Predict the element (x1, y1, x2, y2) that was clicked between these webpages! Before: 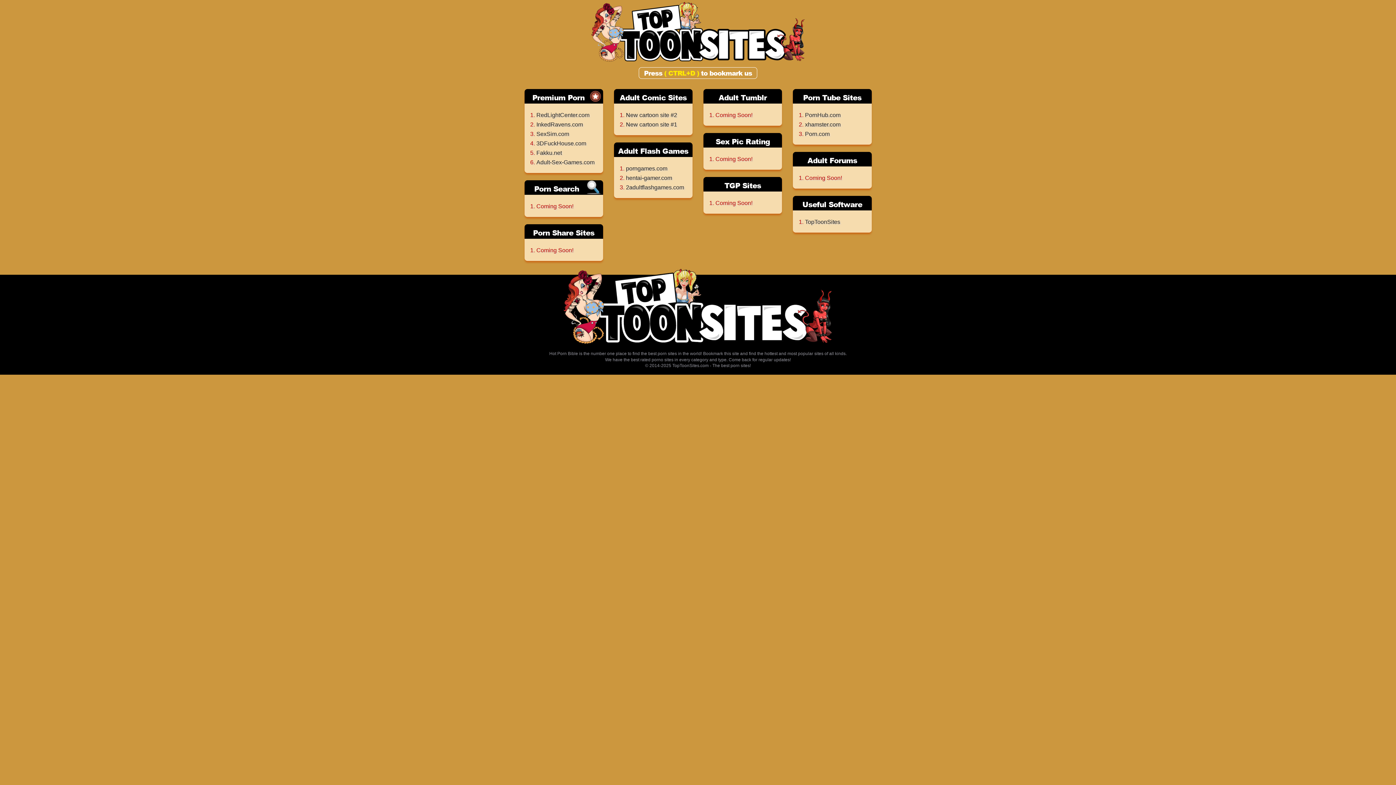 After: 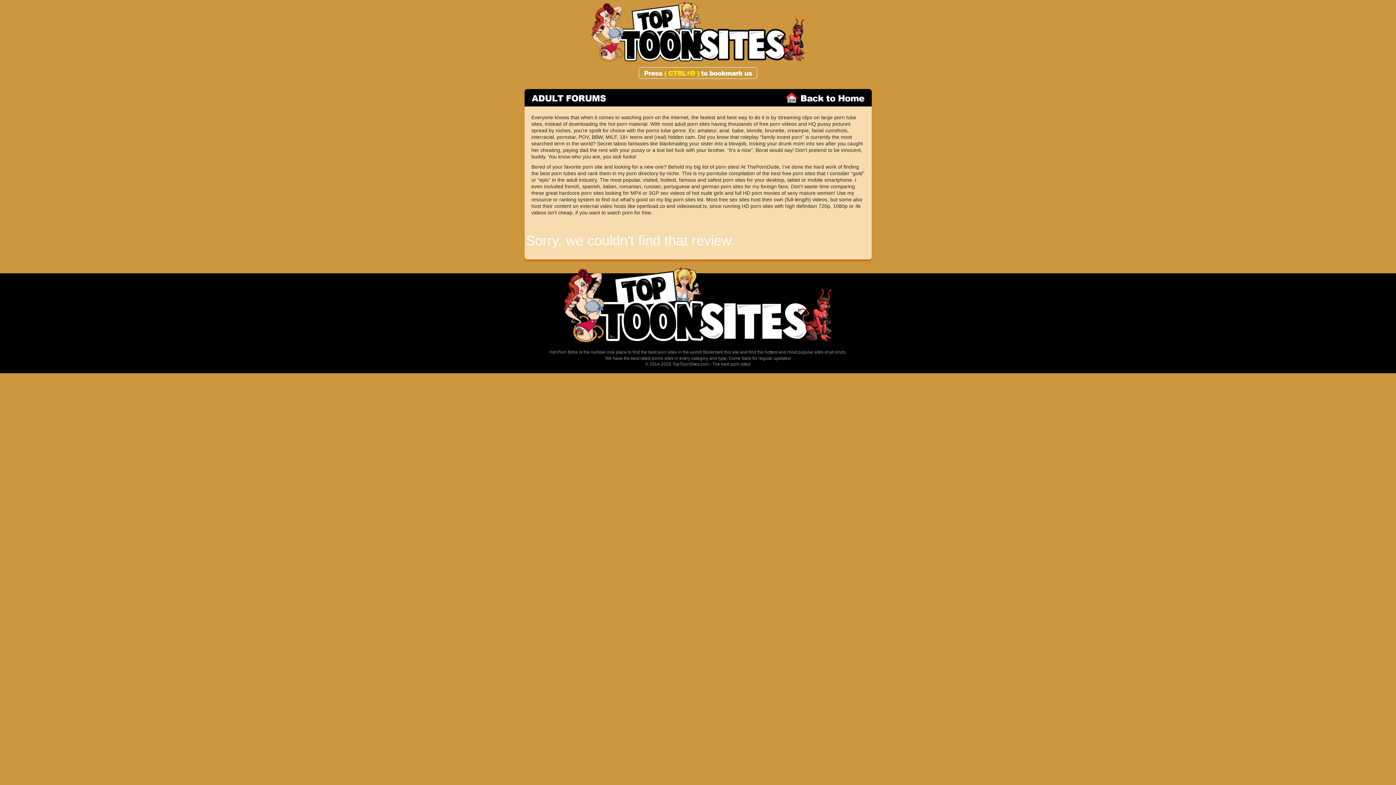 Action: bbox: (793, 151, 871, 166) label: Adult Forums